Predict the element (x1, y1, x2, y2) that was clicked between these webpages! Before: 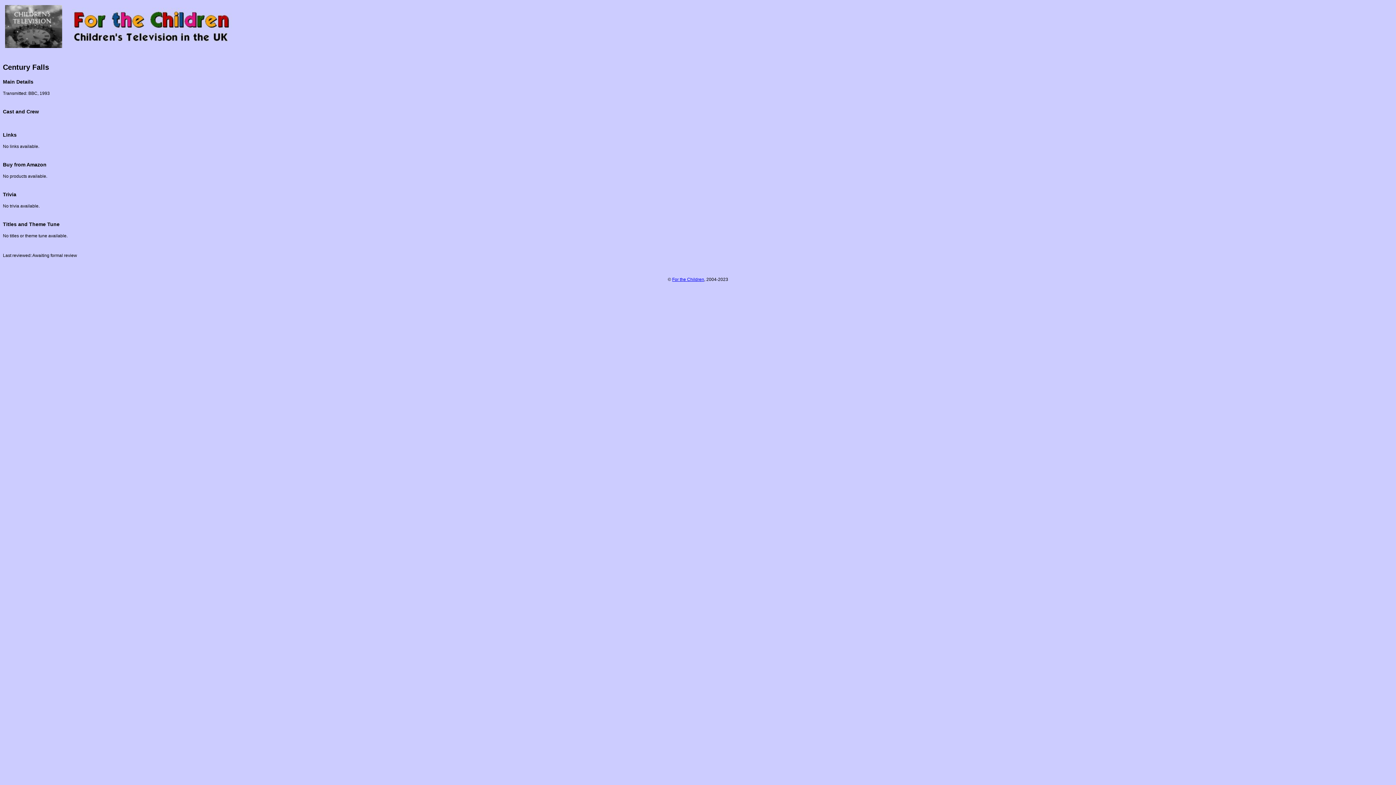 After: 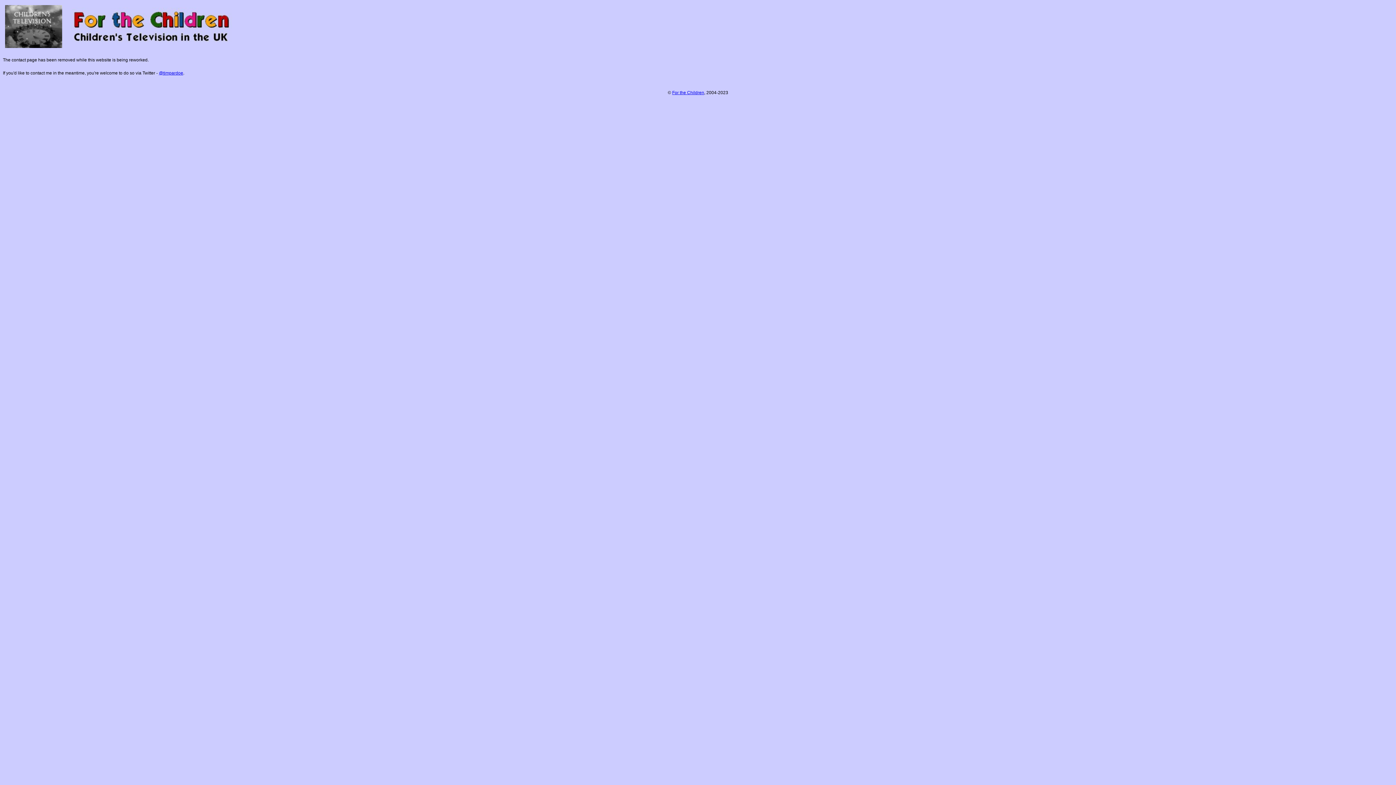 Action: bbox: (672, 277, 704, 282) label: For the Children